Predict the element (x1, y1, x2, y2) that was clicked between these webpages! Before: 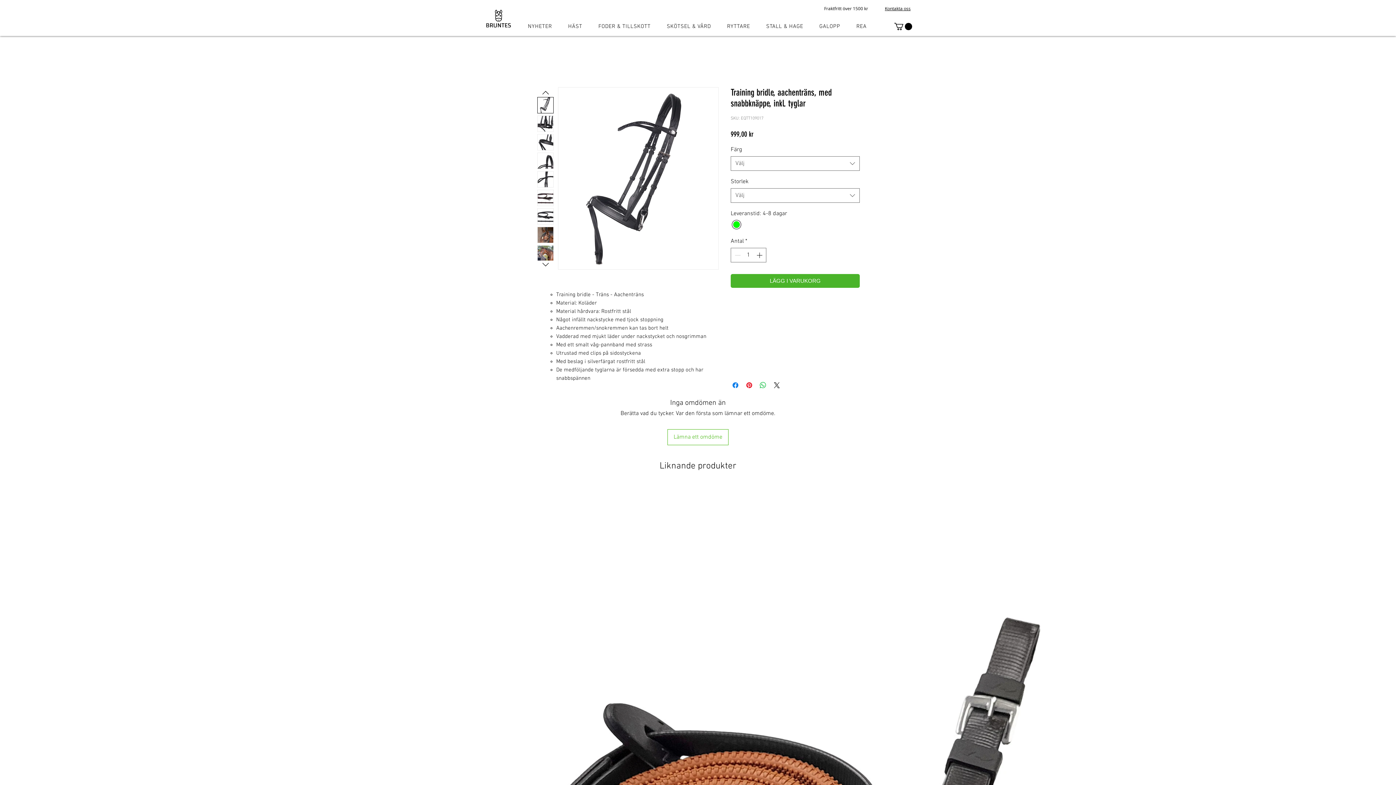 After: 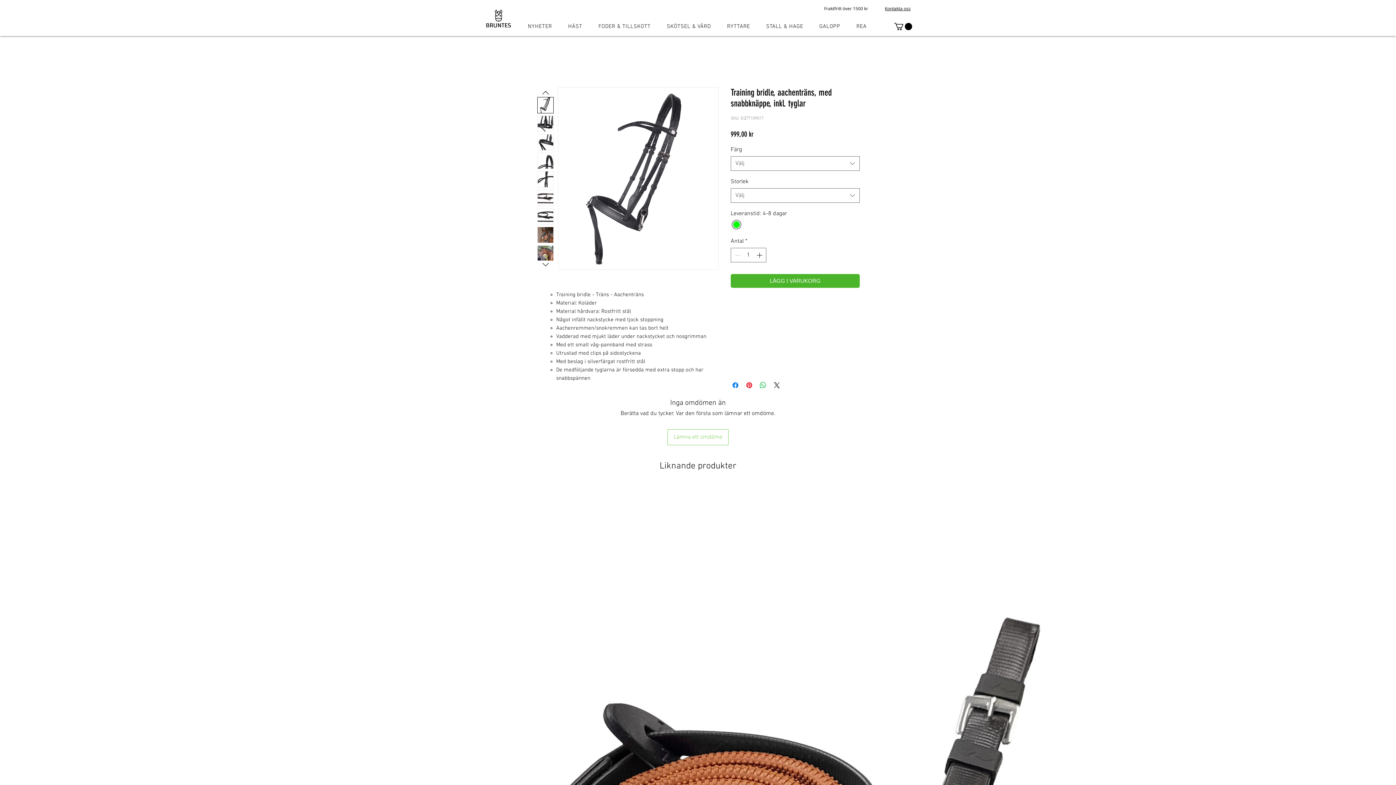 Action: label: Lämna ett omdöme bbox: (667, 429, 728, 445)